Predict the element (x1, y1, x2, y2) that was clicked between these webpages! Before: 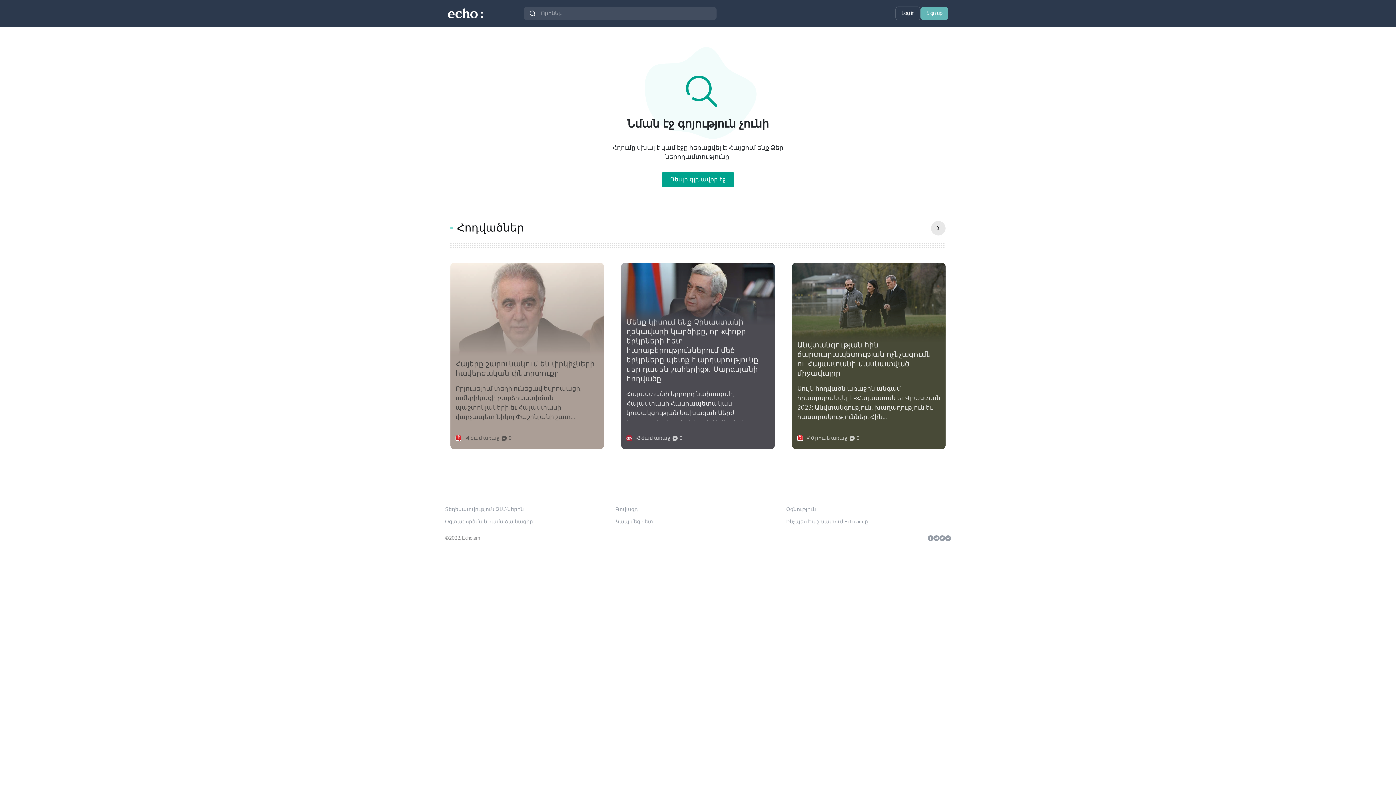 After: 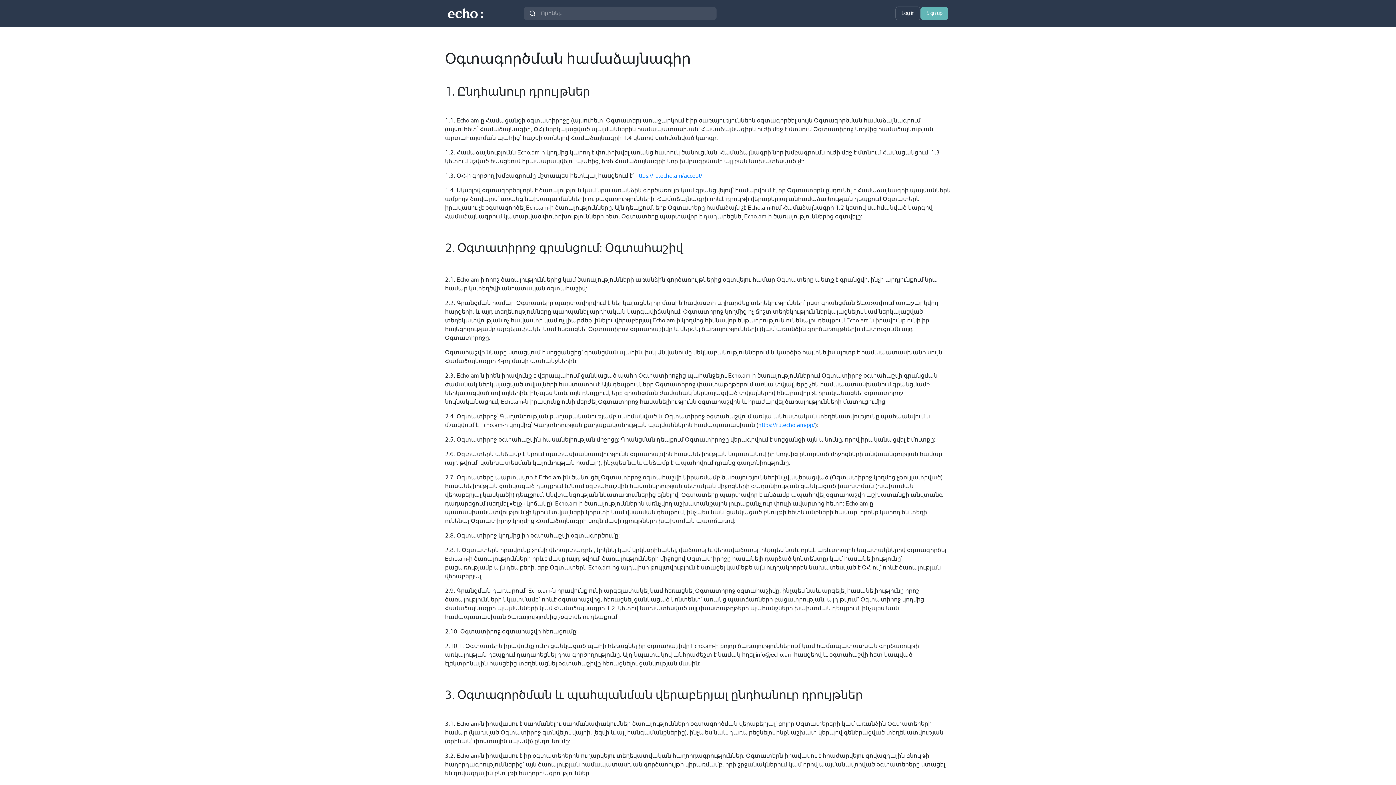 Action: label: Օգտագործման համաձայնագիր bbox: (445, 518, 533, 525)